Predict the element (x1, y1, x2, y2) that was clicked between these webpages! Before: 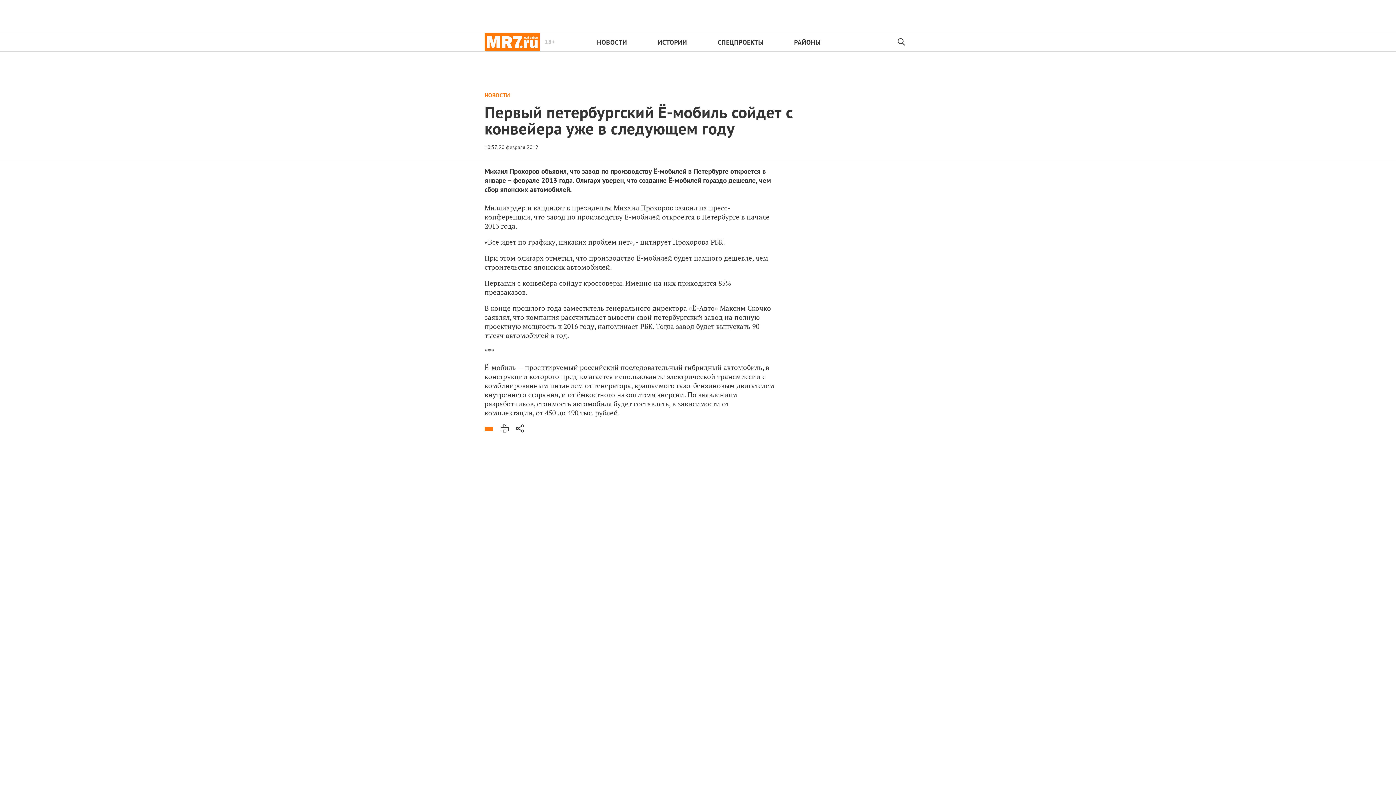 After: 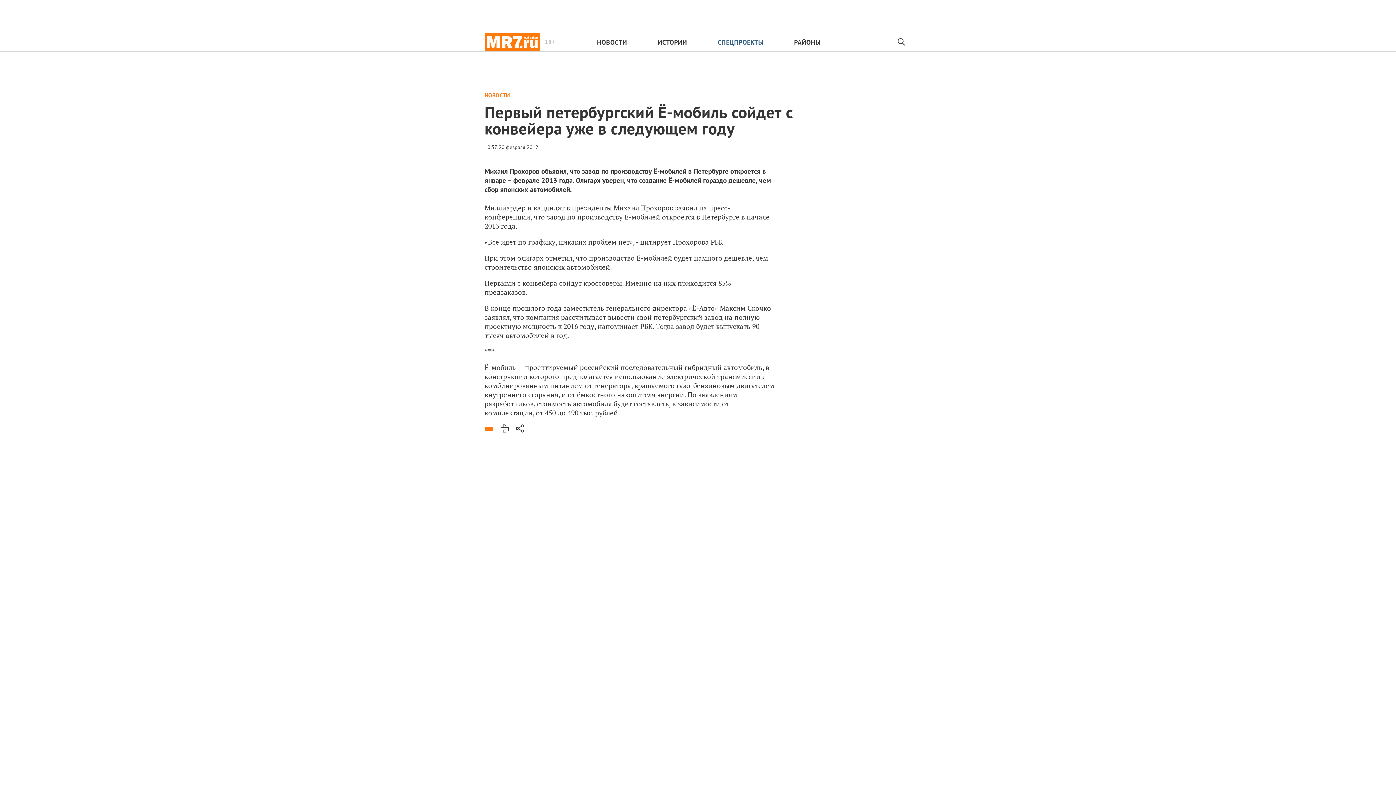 Action: label: СПЕЦПРОЕКТЫ bbox: (717, 38, 763, 46)